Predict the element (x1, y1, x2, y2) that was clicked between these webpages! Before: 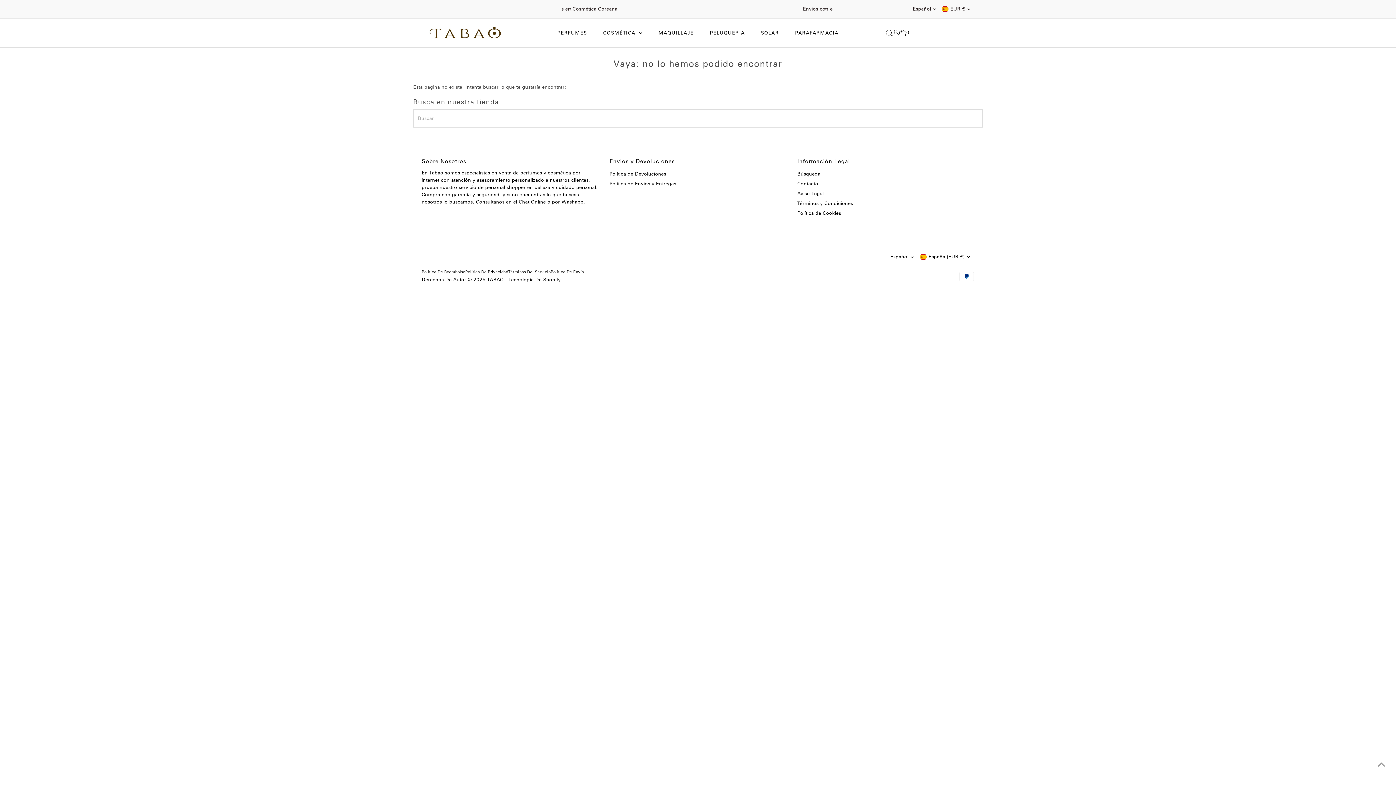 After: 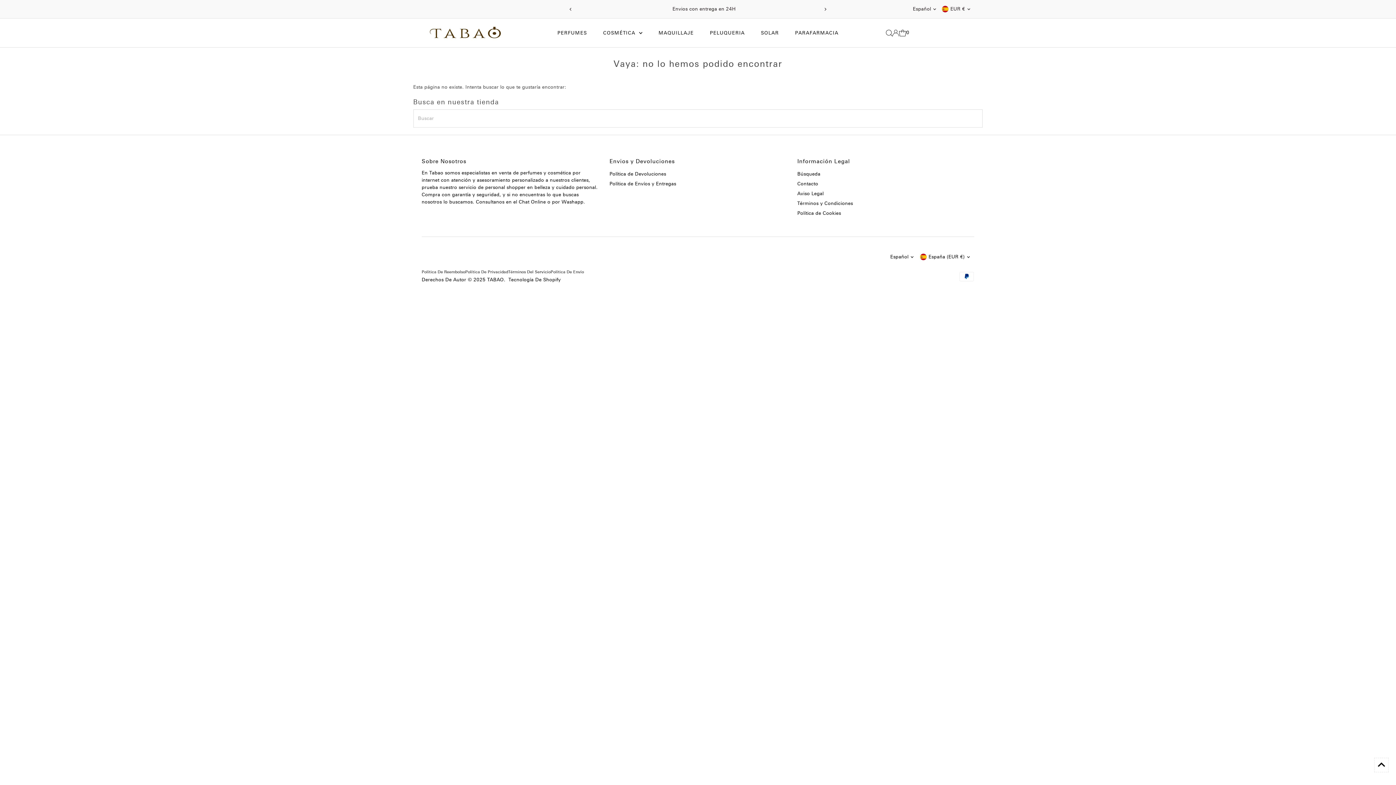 Action: bbox: (1374, 758, 1389, 772) label: Vuelve al comienzo